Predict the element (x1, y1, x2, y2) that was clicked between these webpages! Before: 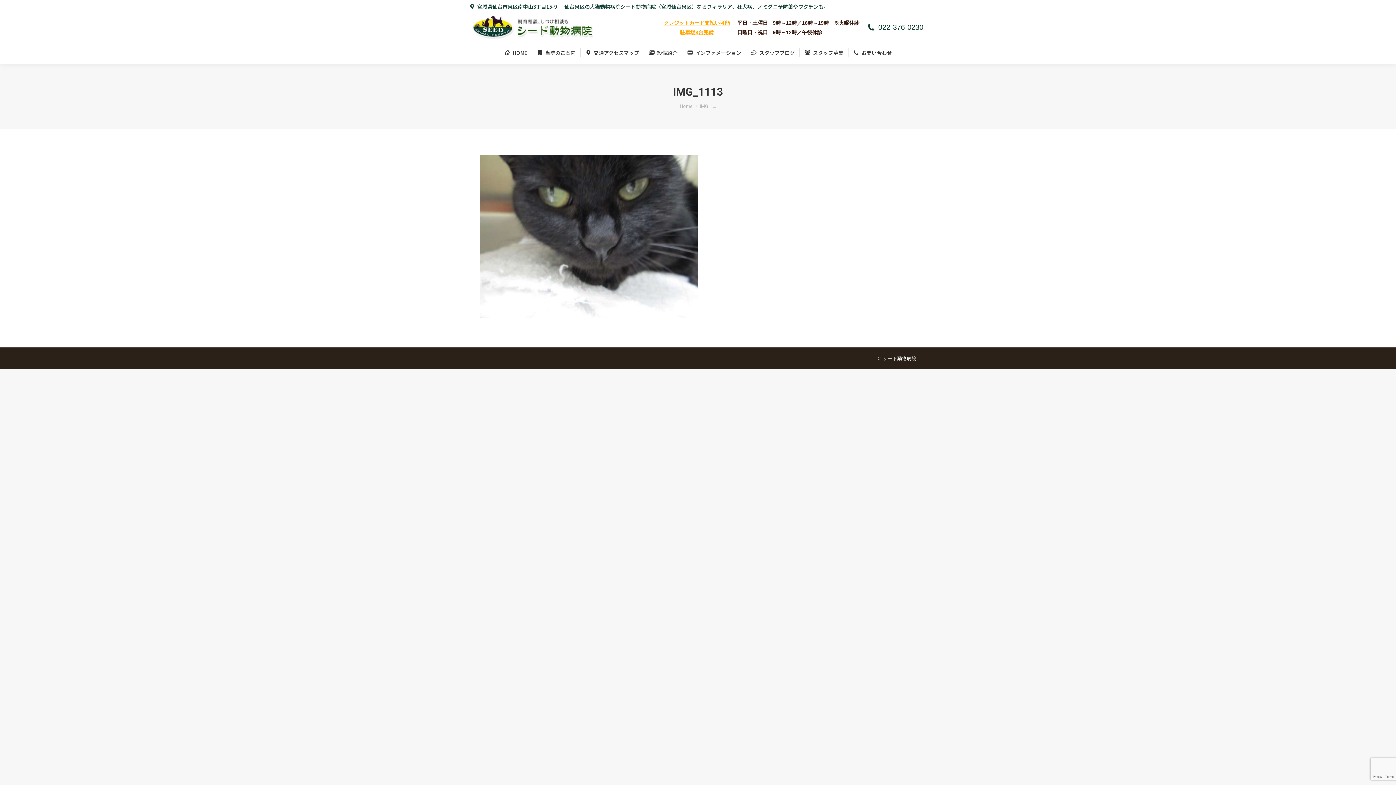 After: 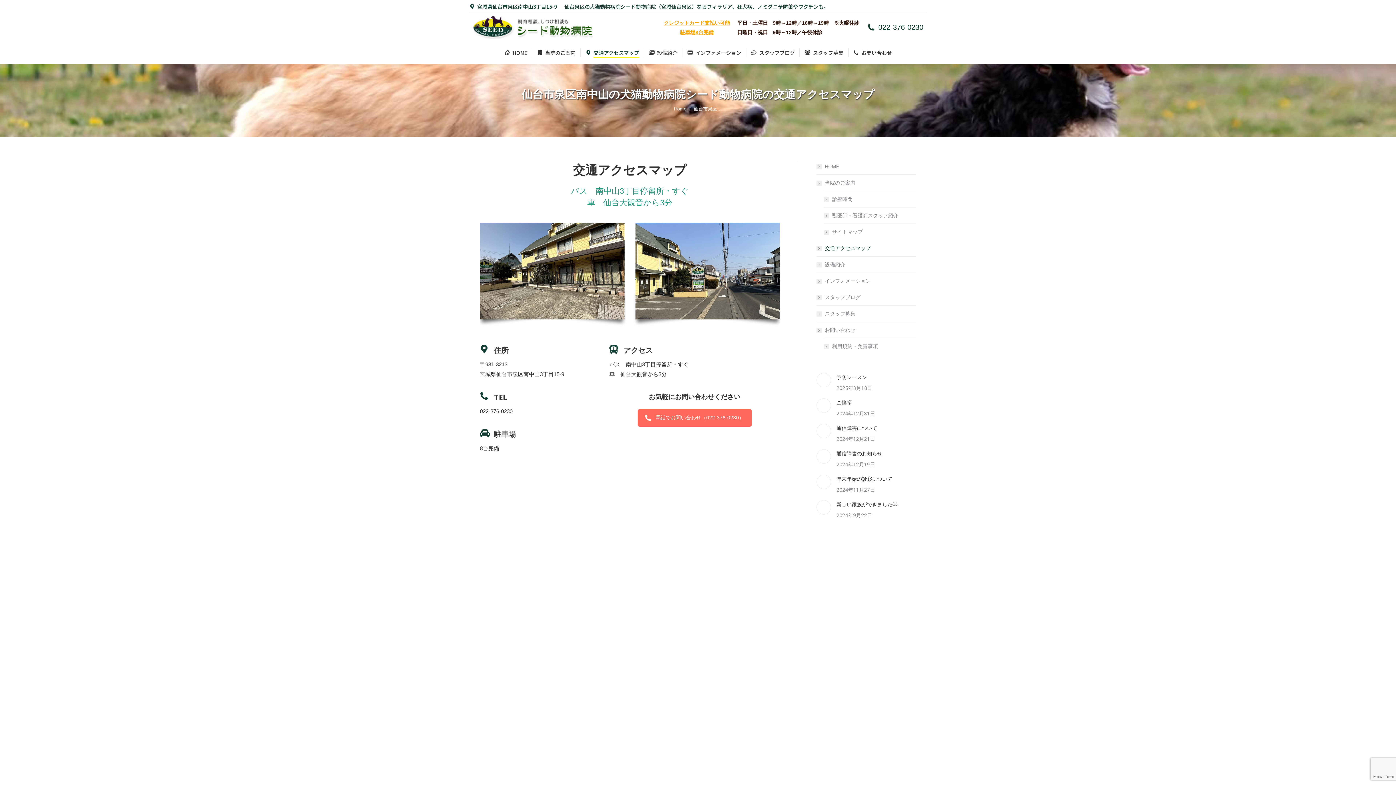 Action: bbox: (469, 2, 557, 10) label: 宮城県仙台市泉区南中山3丁目15-9